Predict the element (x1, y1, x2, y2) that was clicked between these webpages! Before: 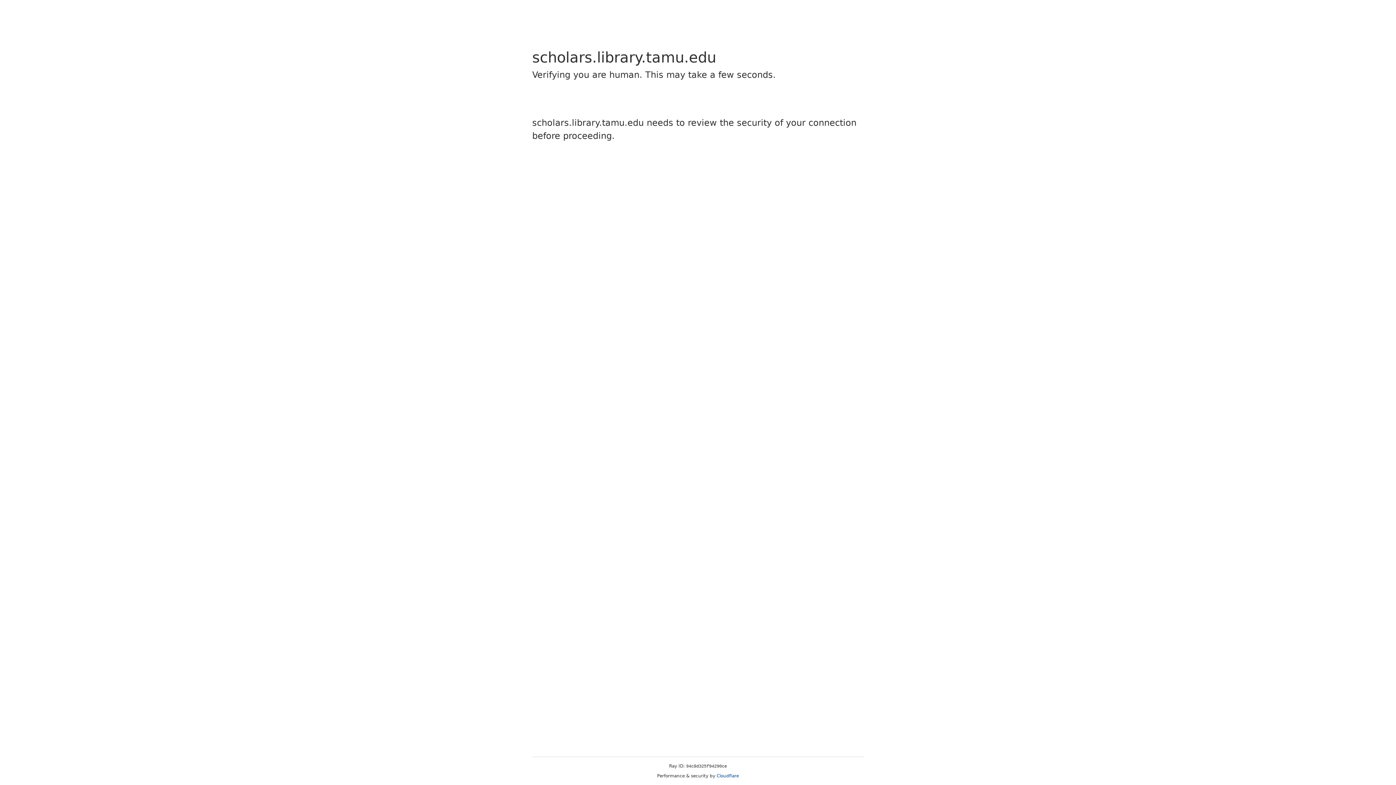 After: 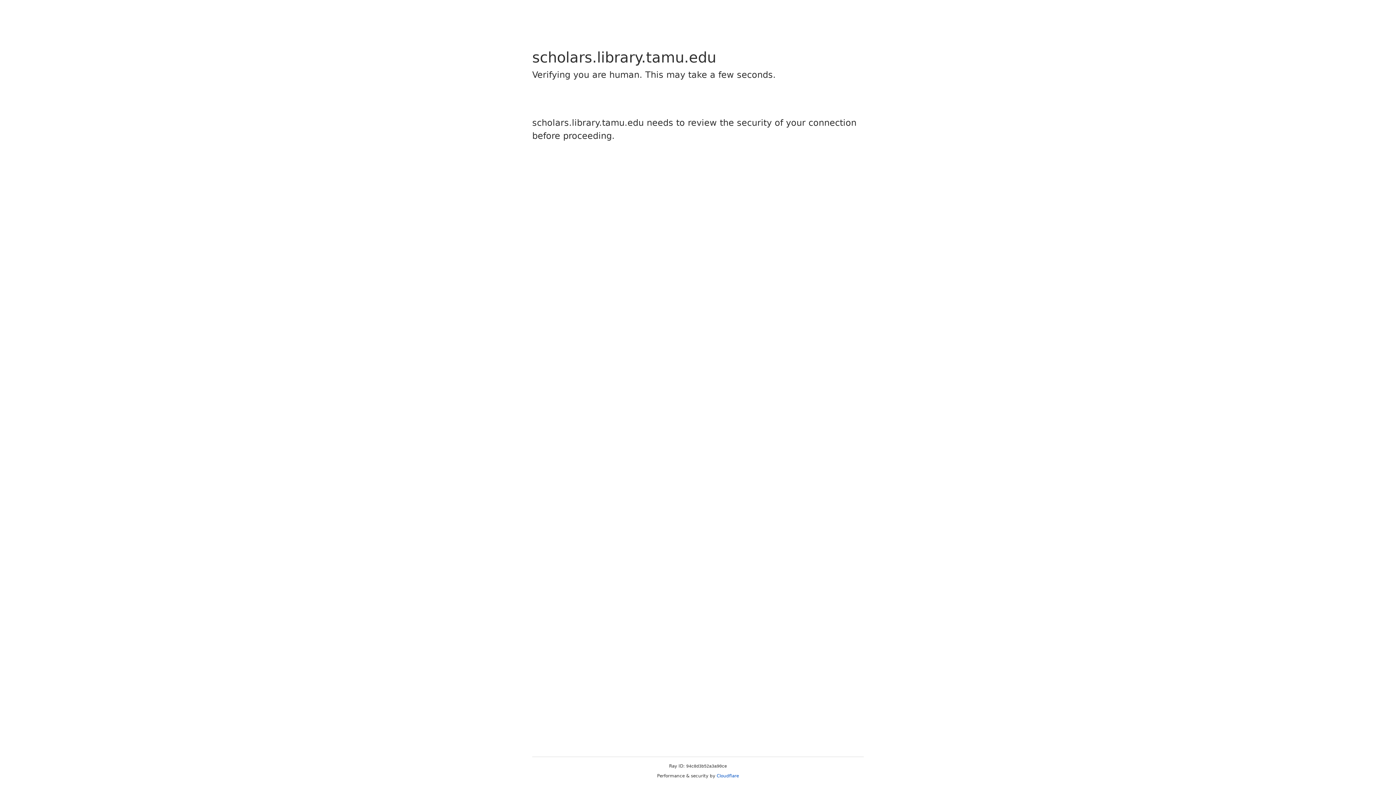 Action: label: Cloudflare bbox: (716, 773, 739, 778)